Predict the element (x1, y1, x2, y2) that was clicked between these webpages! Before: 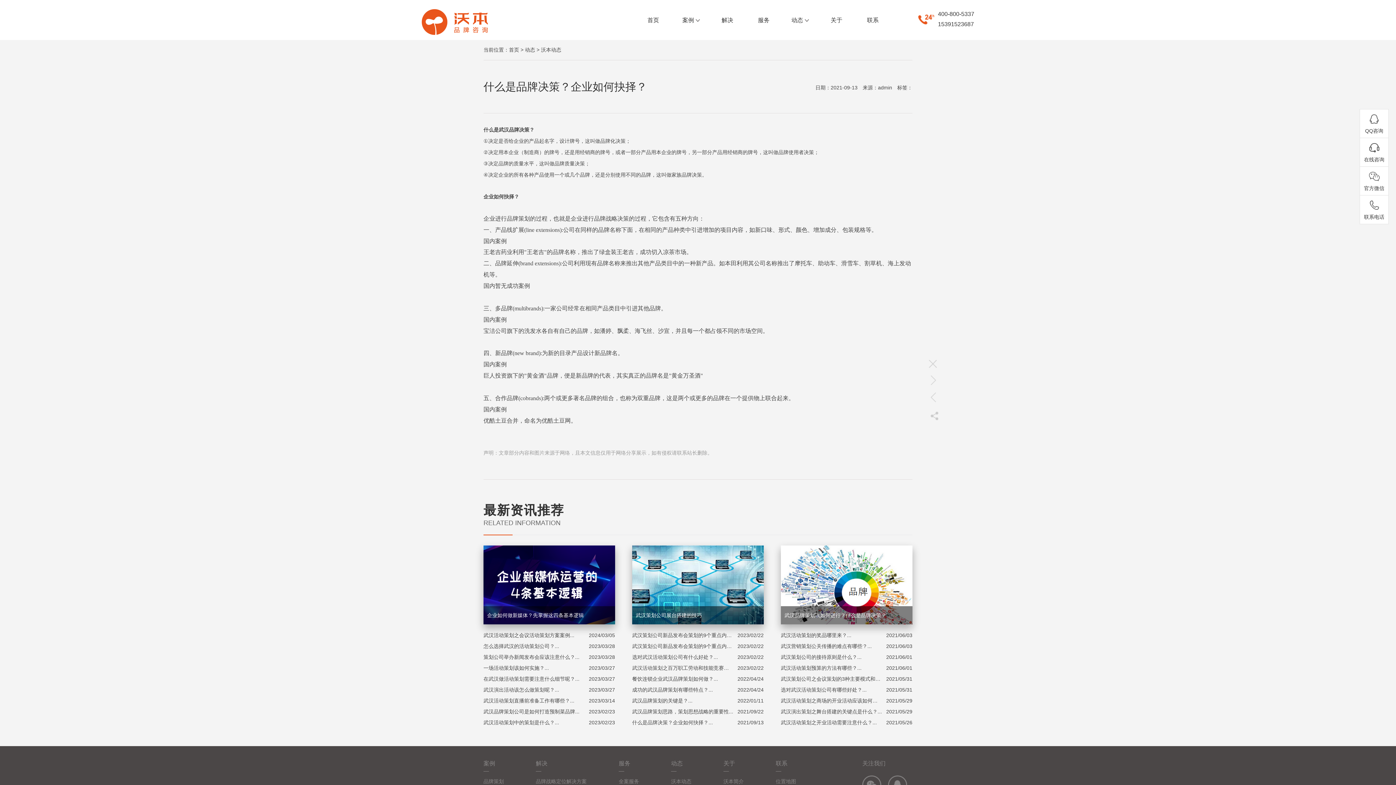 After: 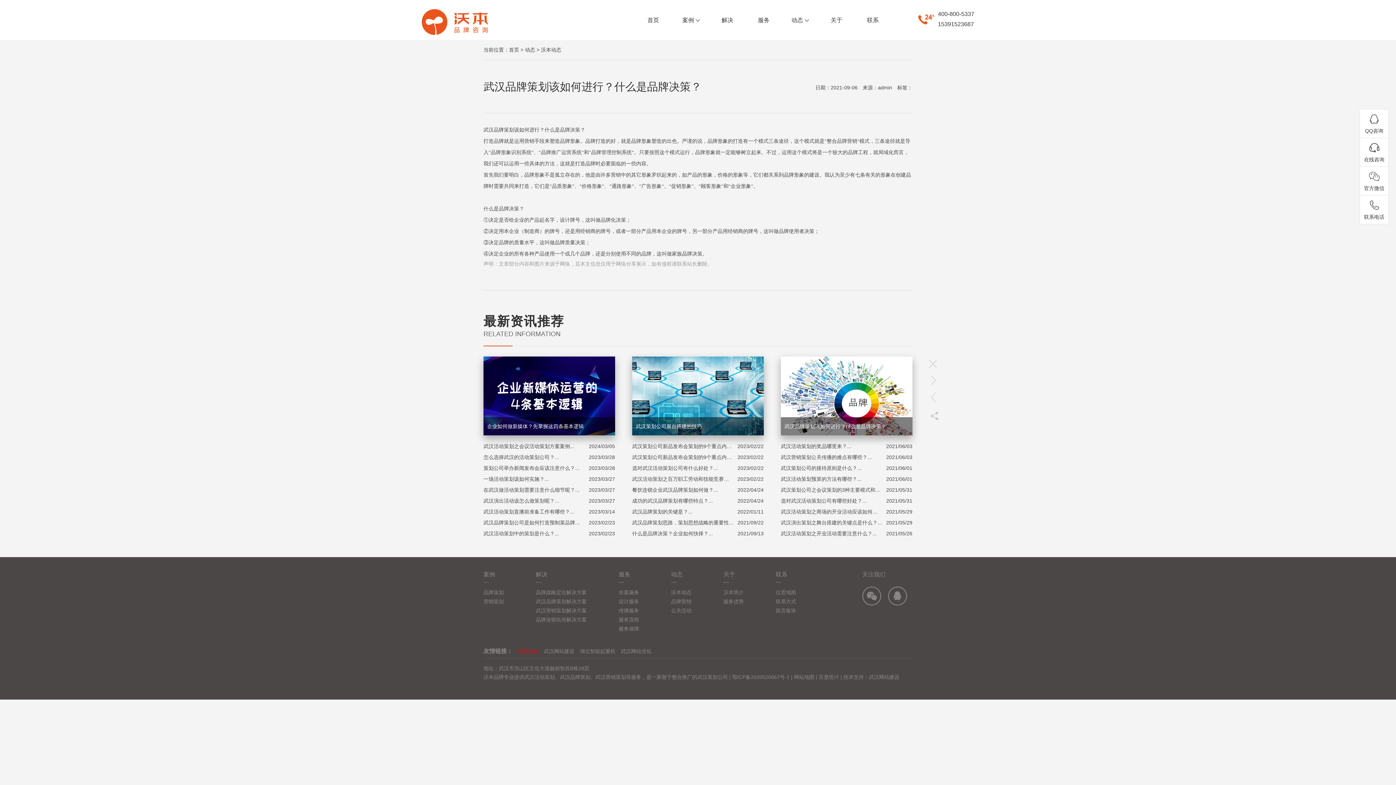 Action: bbox: (930, 392, 936, 402)